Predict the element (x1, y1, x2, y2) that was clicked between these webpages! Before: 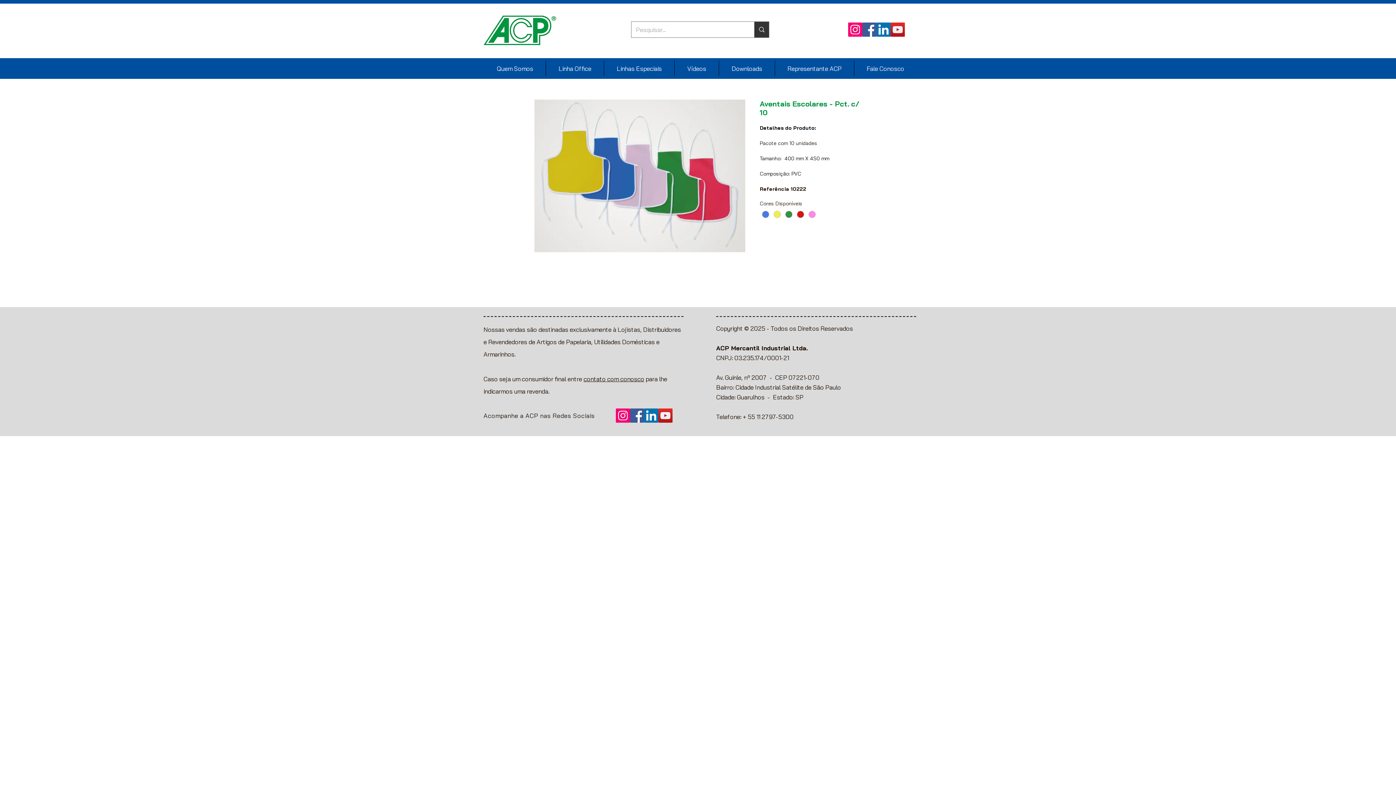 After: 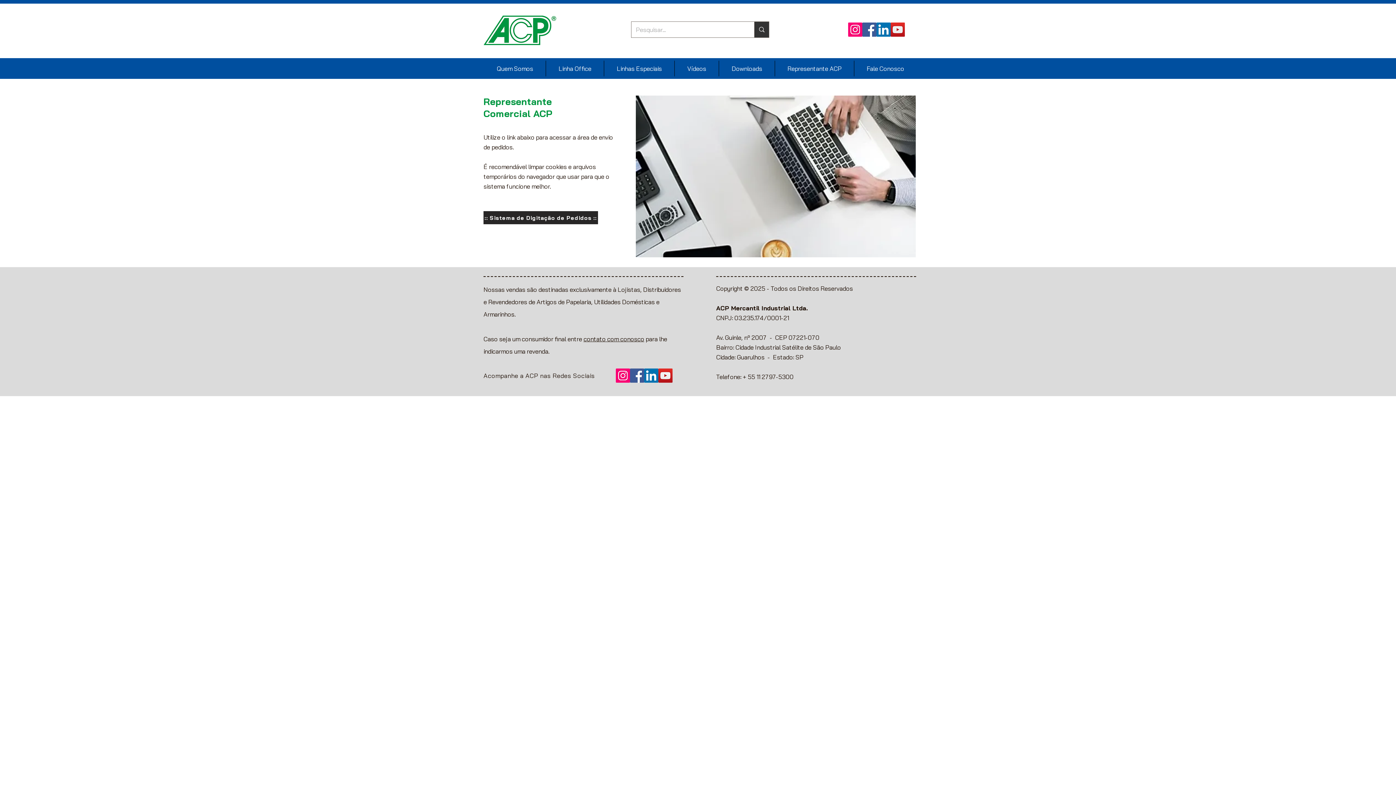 Action: bbox: (774, 60, 854, 76) label: Representante ACP